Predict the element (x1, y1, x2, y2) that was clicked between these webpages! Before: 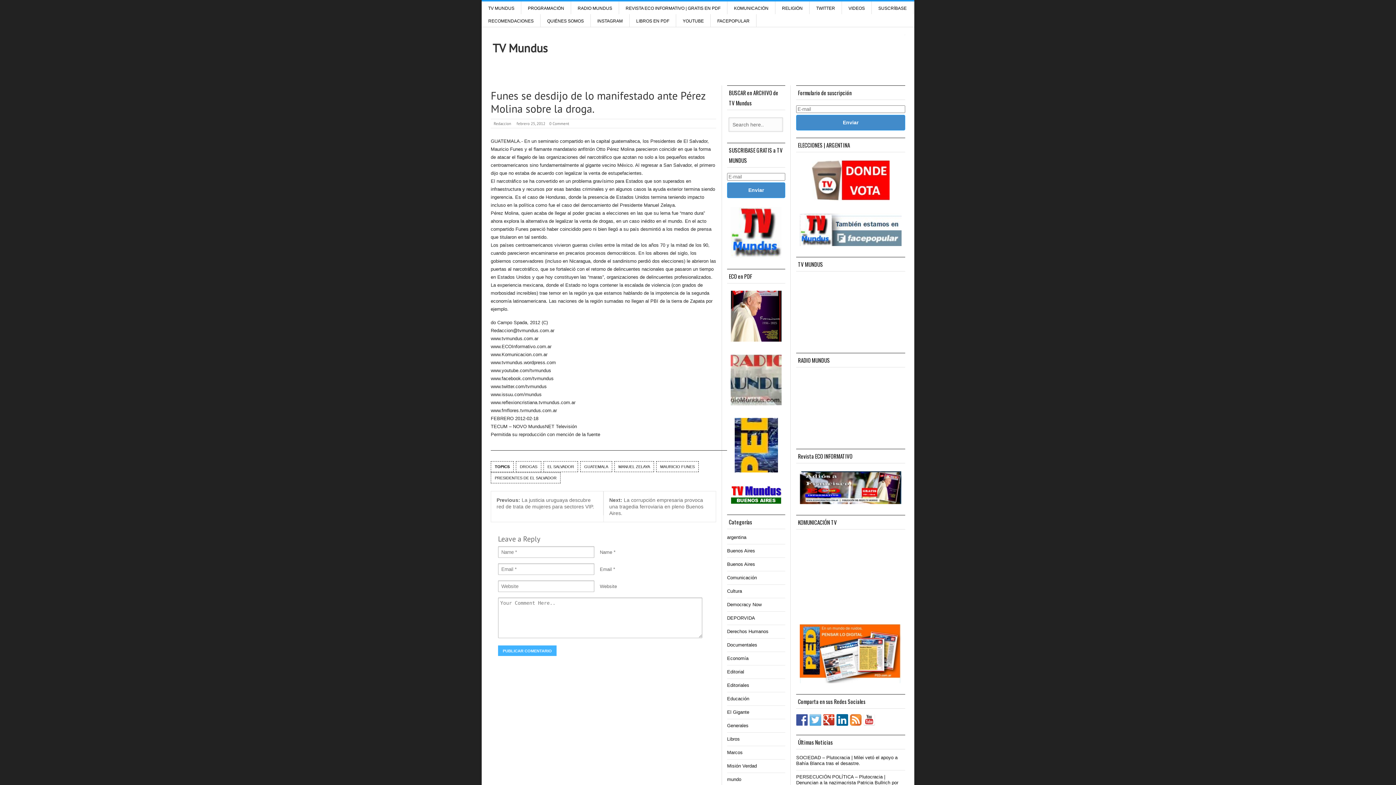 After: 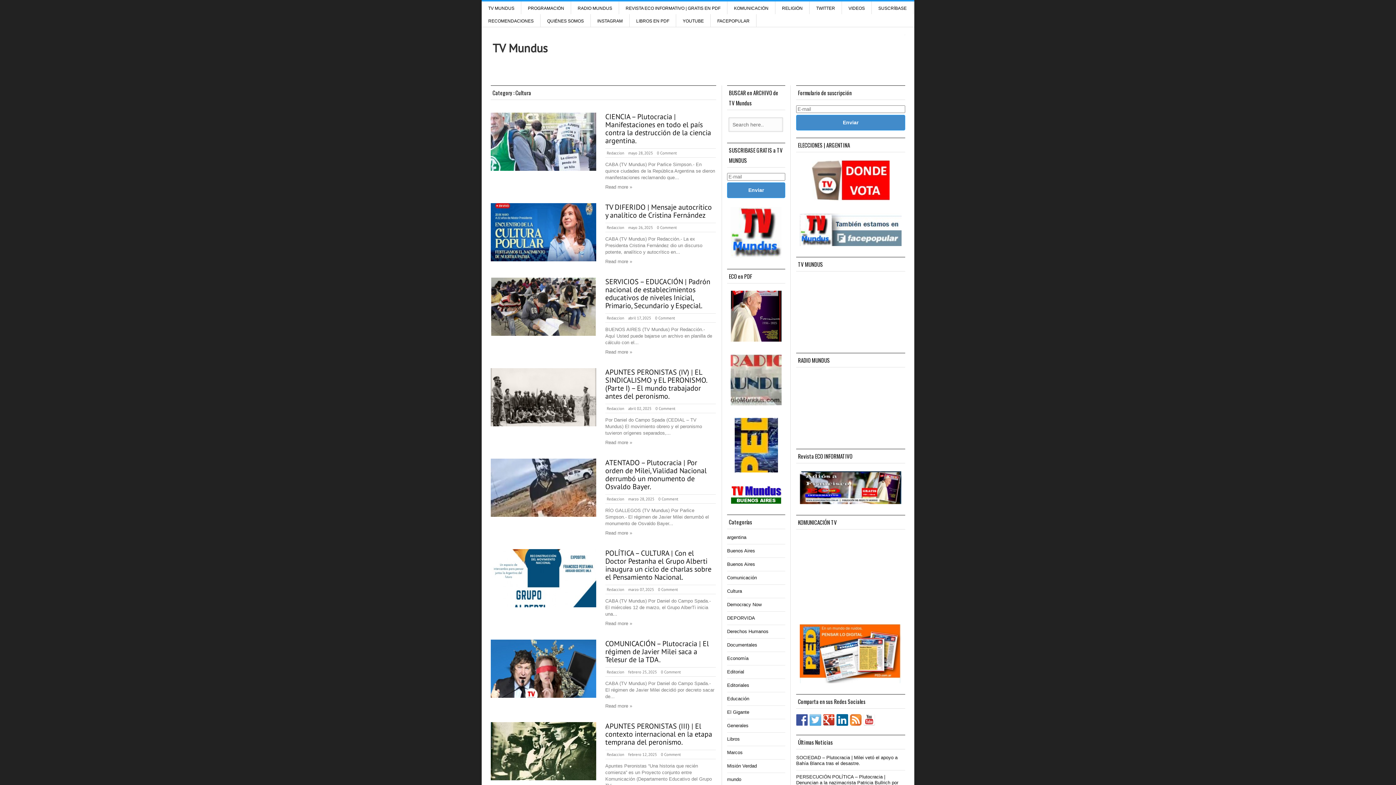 Action: label: Cultura bbox: (727, 588, 742, 594)